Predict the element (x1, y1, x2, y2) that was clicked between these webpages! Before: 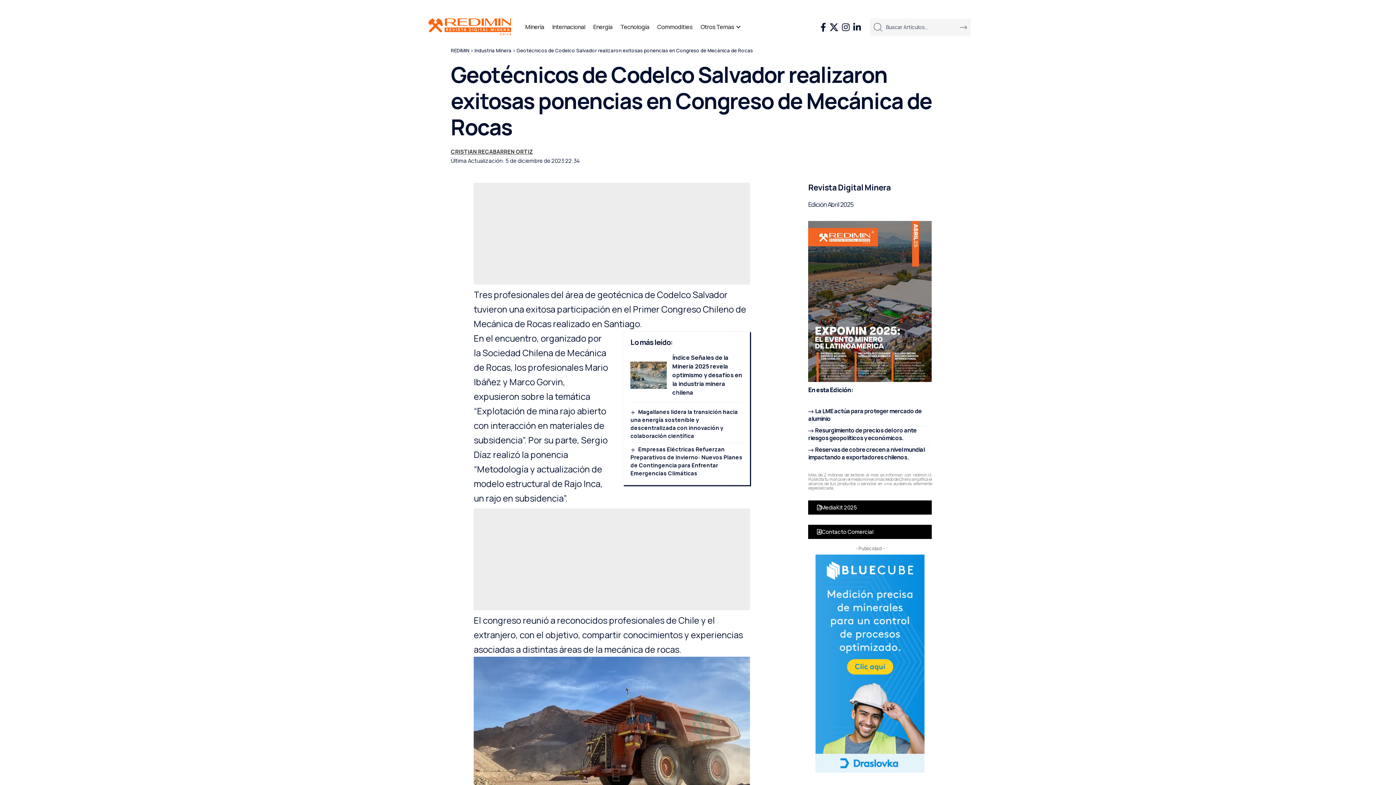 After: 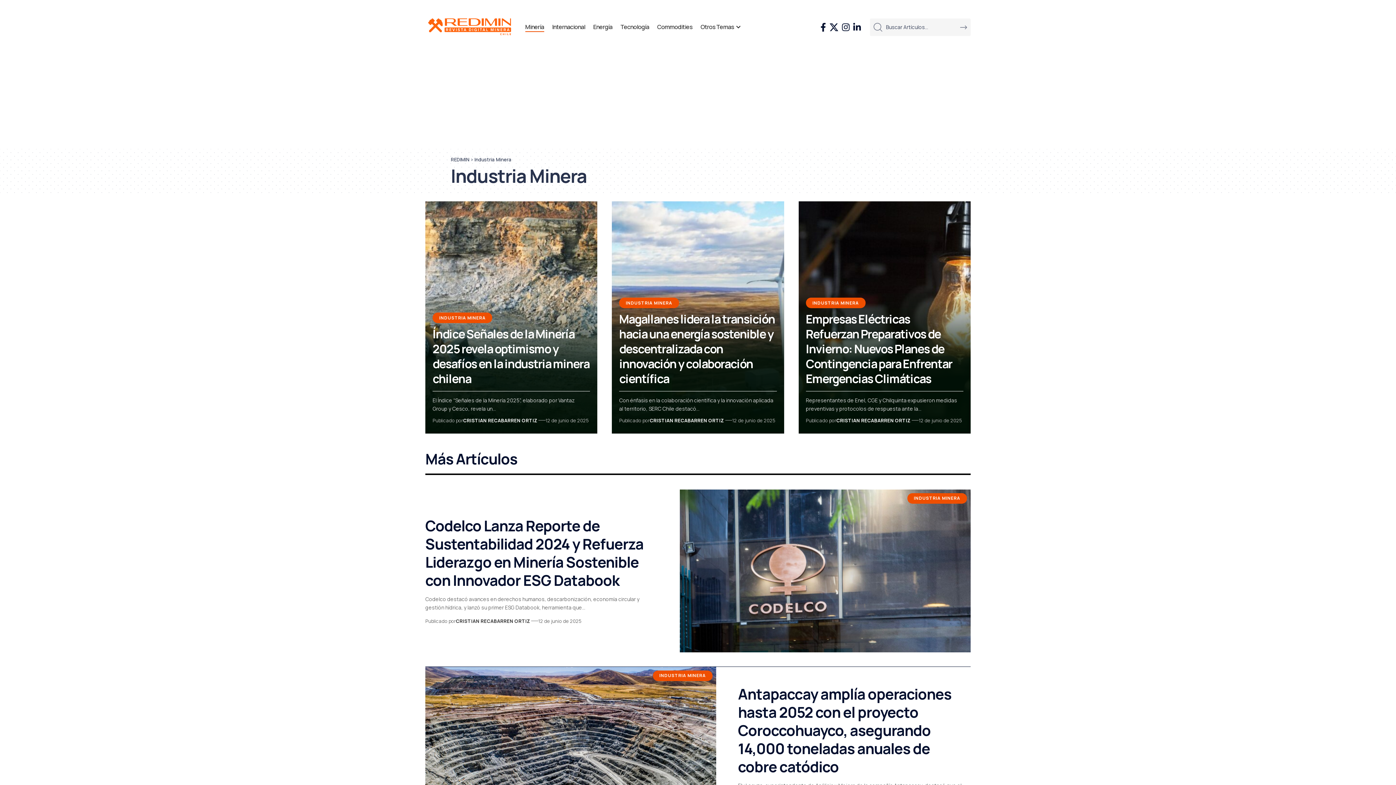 Action: bbox: (521, 14, 548, 40) label: Minería